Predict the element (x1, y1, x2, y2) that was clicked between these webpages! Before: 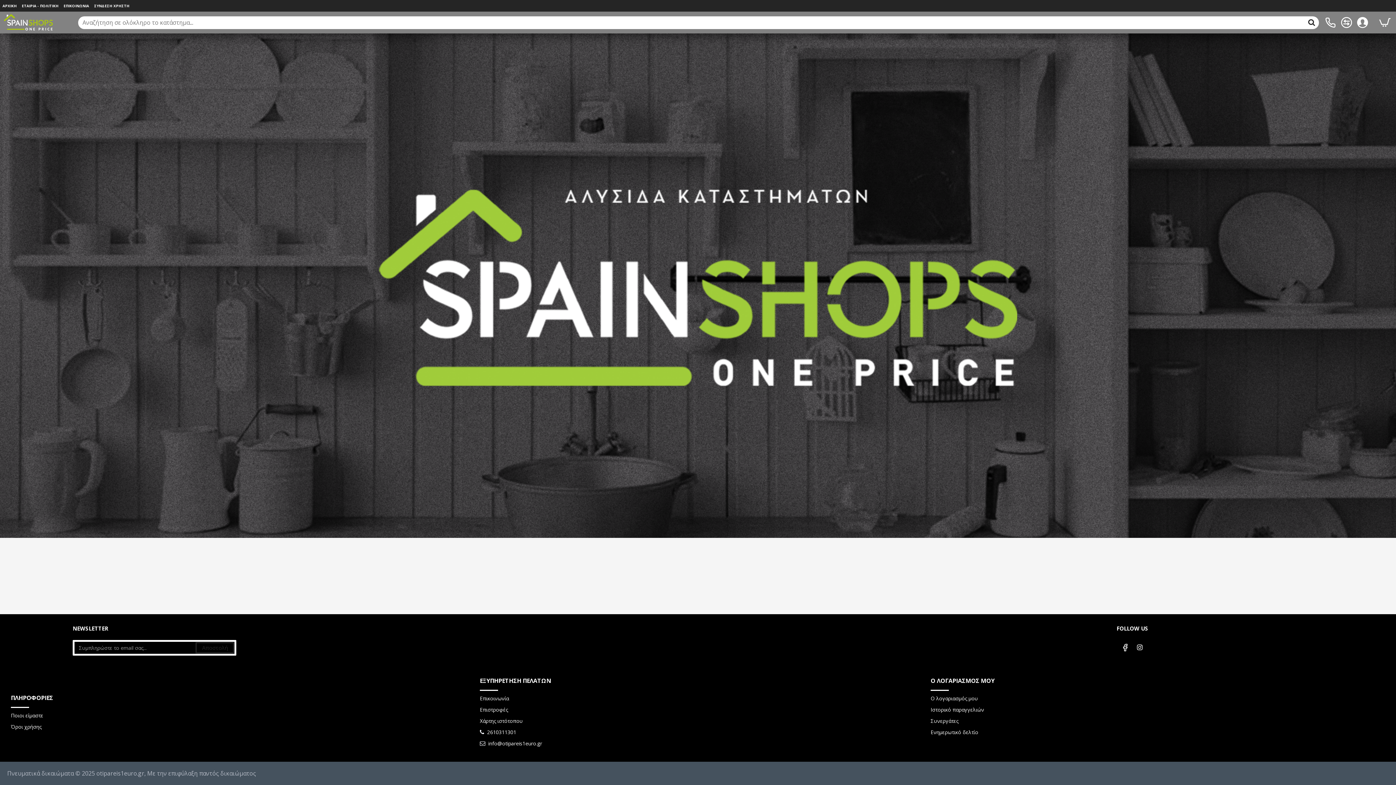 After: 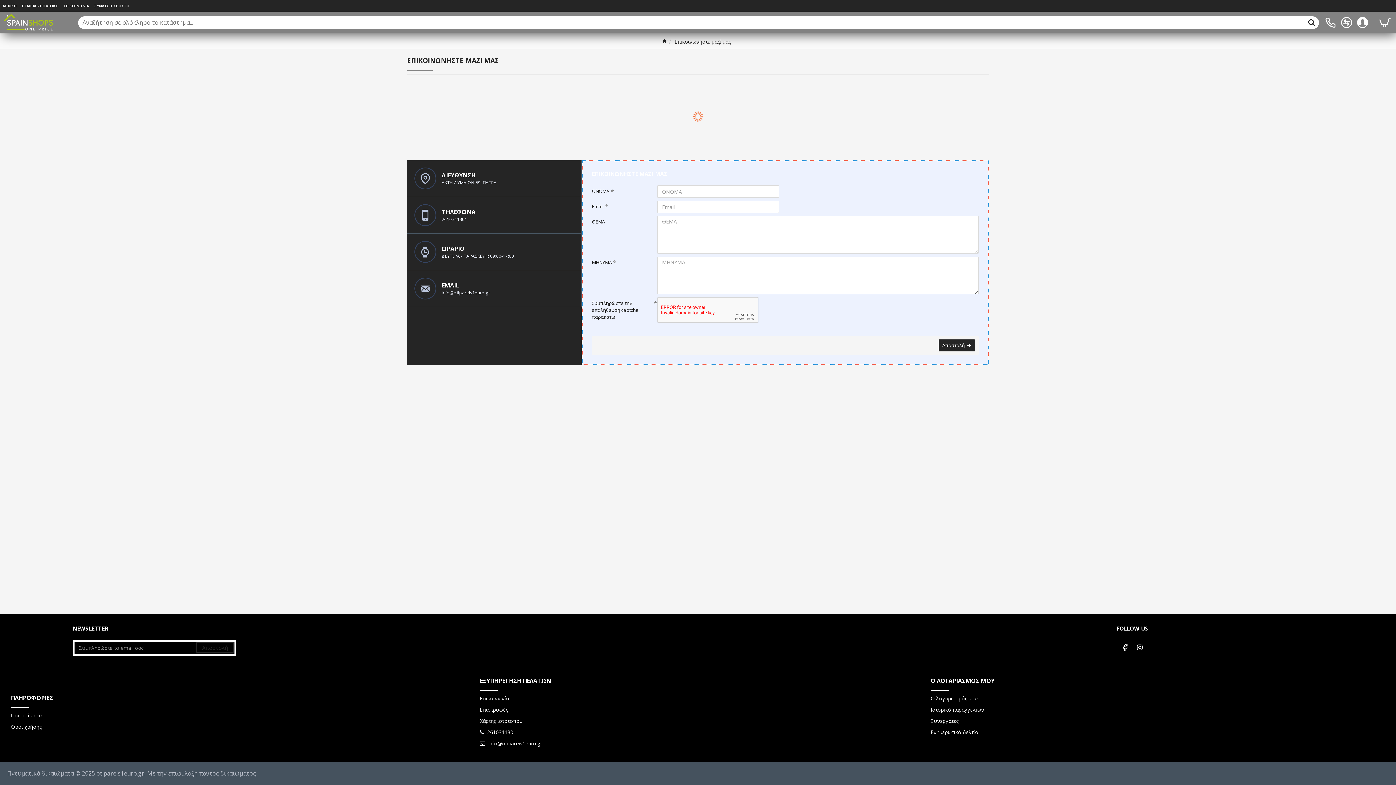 Action: bbox: (61, 0, 91, 11) label: ΕΠΙΚΟΙΝΩΝΙΑ